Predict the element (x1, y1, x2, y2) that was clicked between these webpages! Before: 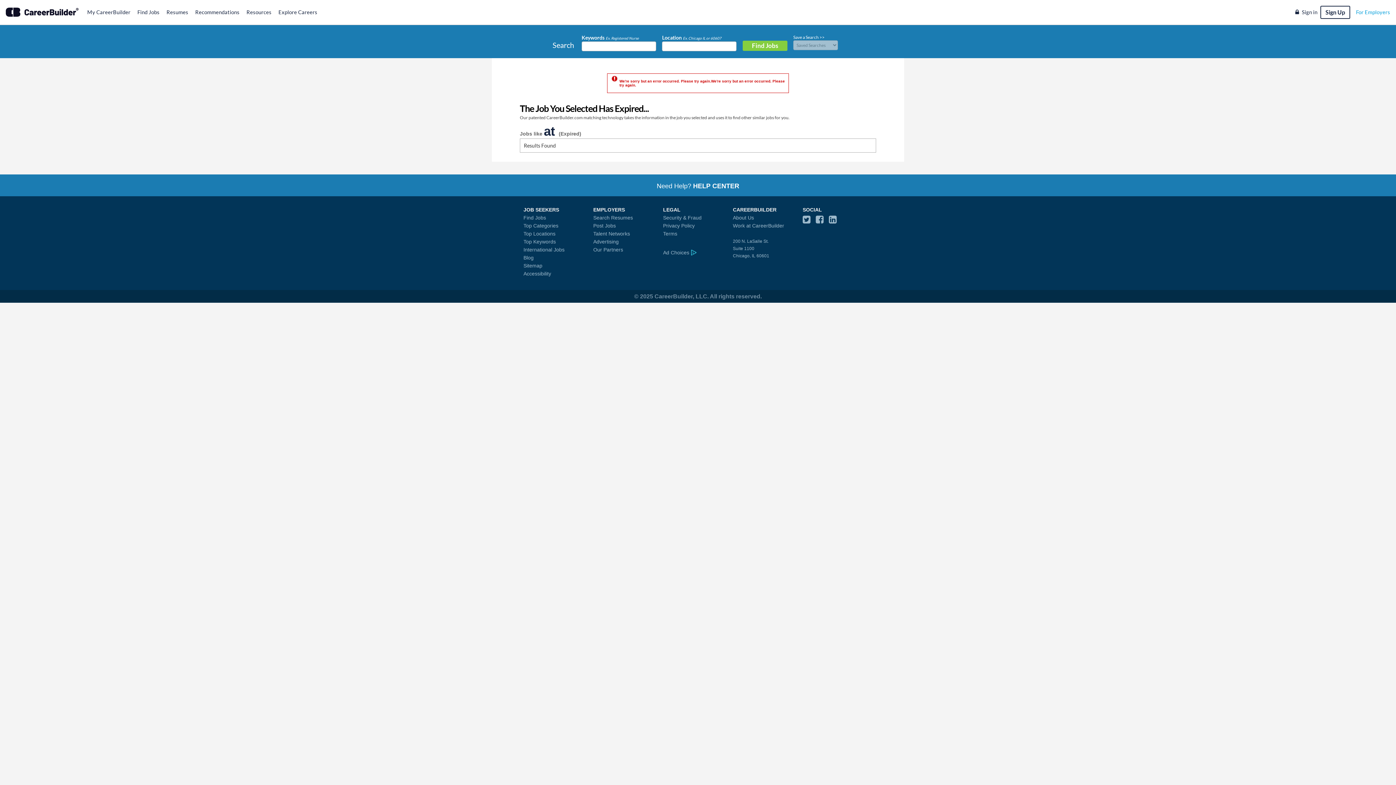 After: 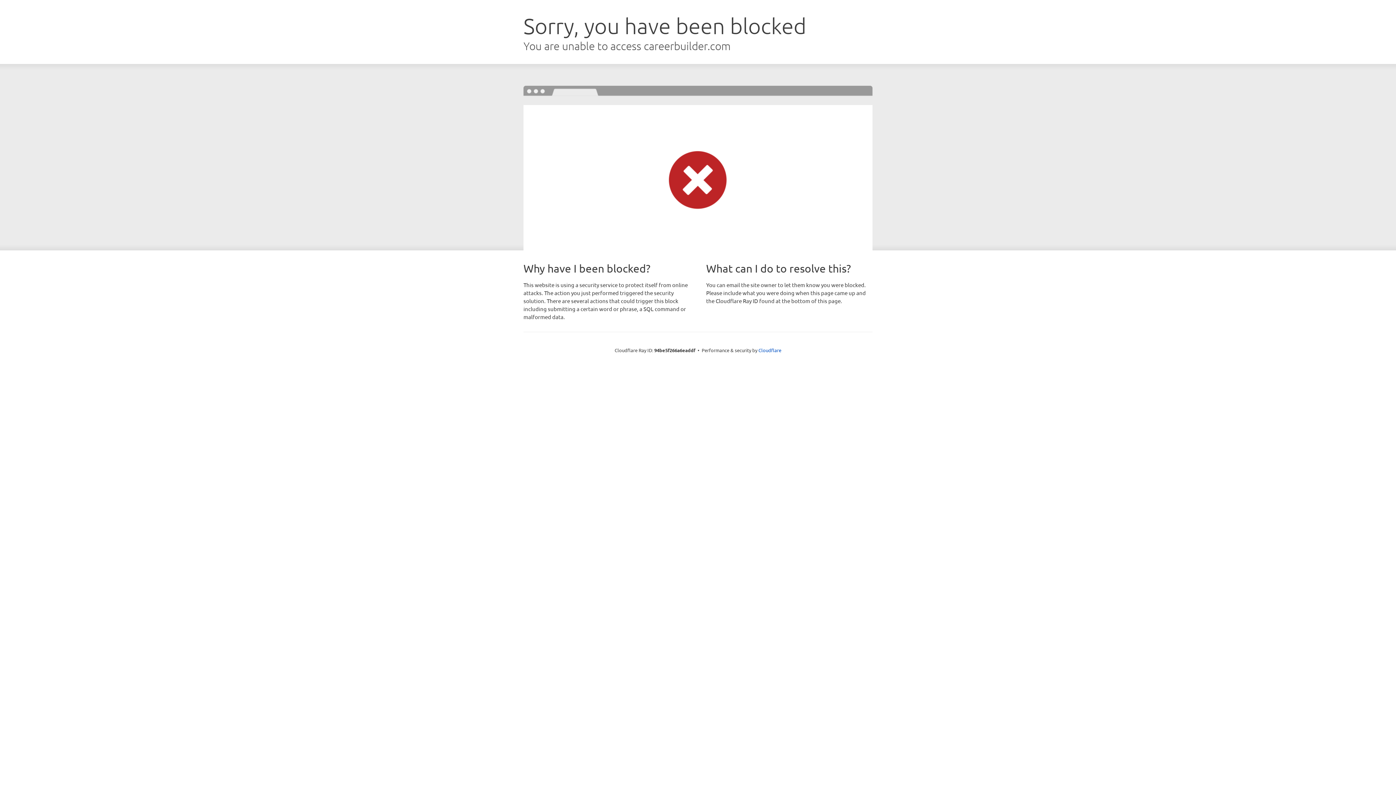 Action: bbox: (1356, 9, 1390, 15) label: For Employers